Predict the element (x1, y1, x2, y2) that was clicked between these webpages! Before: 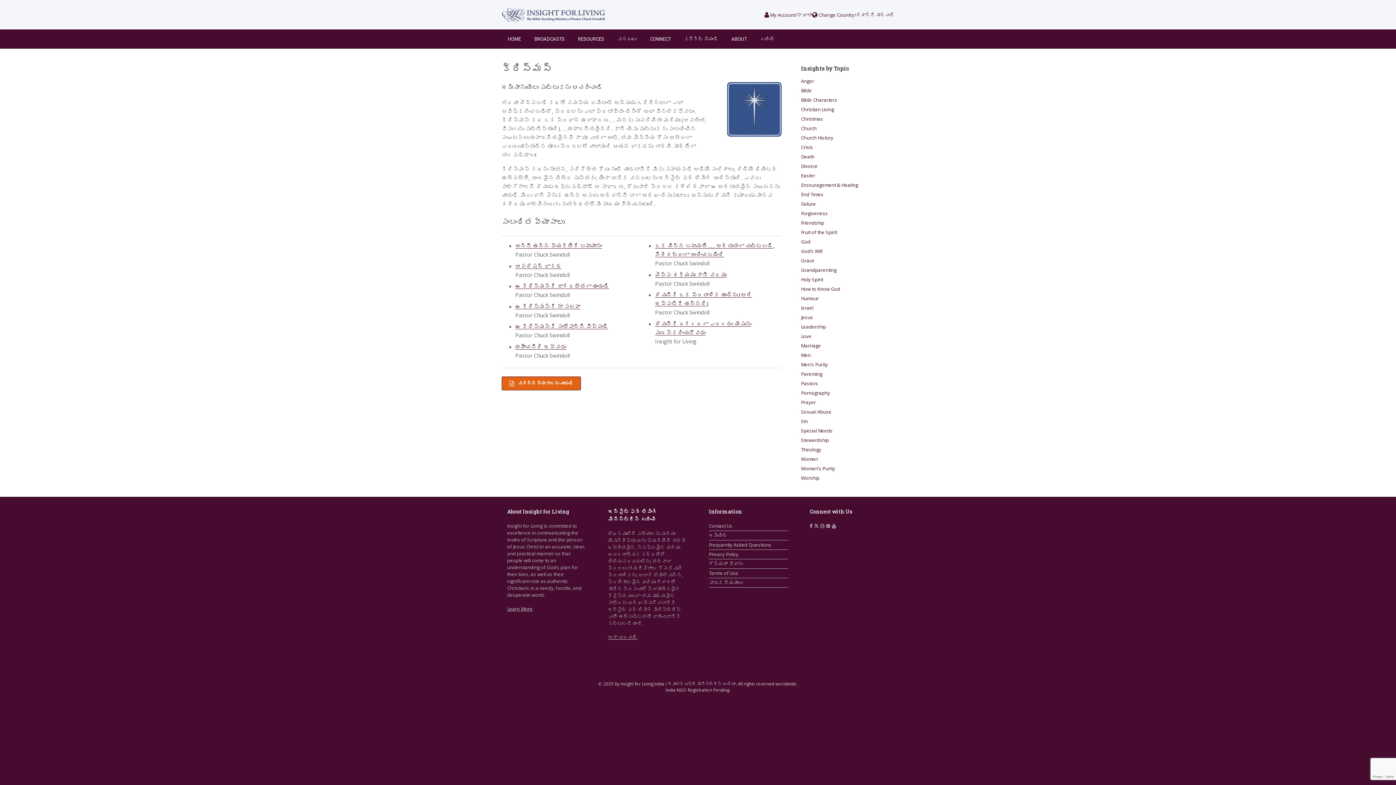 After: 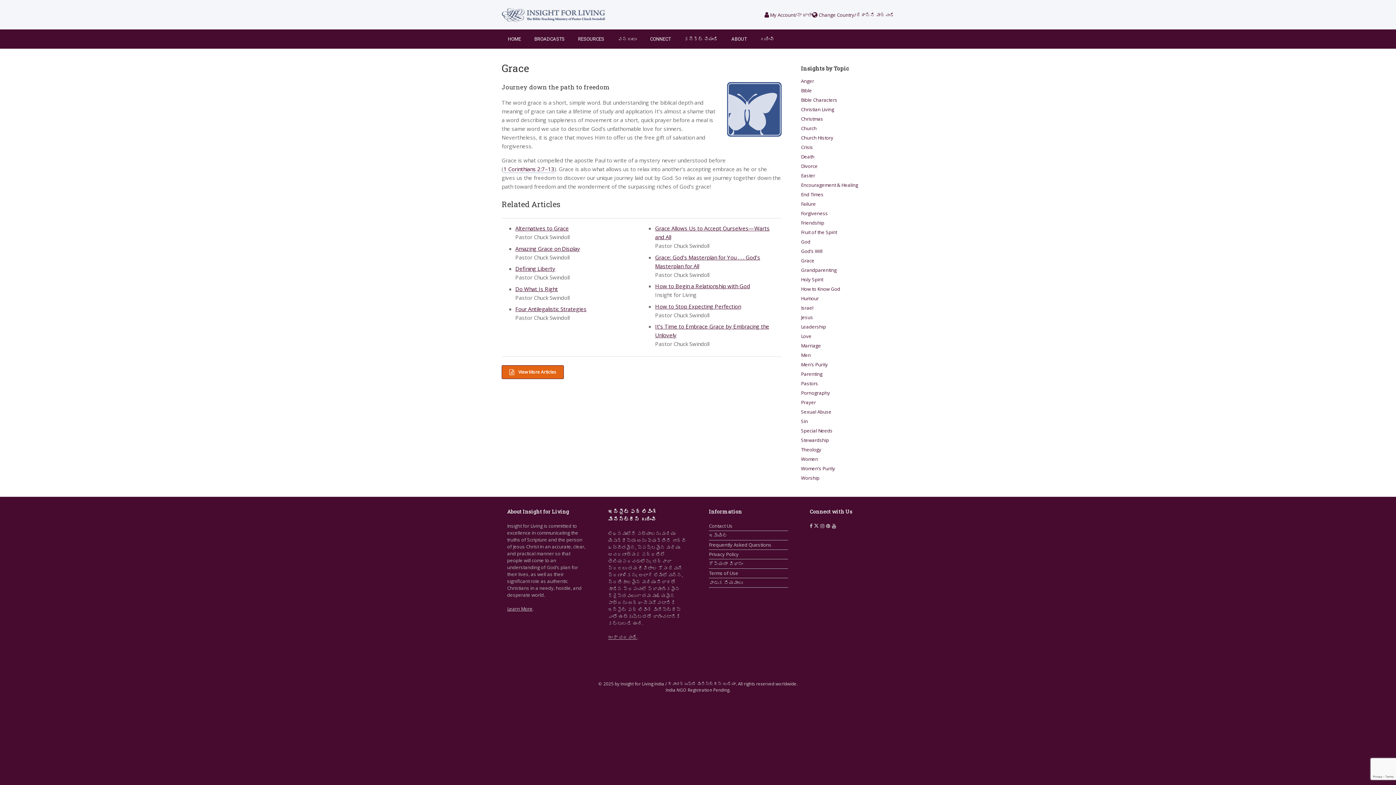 Action: bbox: (801, 257, 814, 263) label: Grace